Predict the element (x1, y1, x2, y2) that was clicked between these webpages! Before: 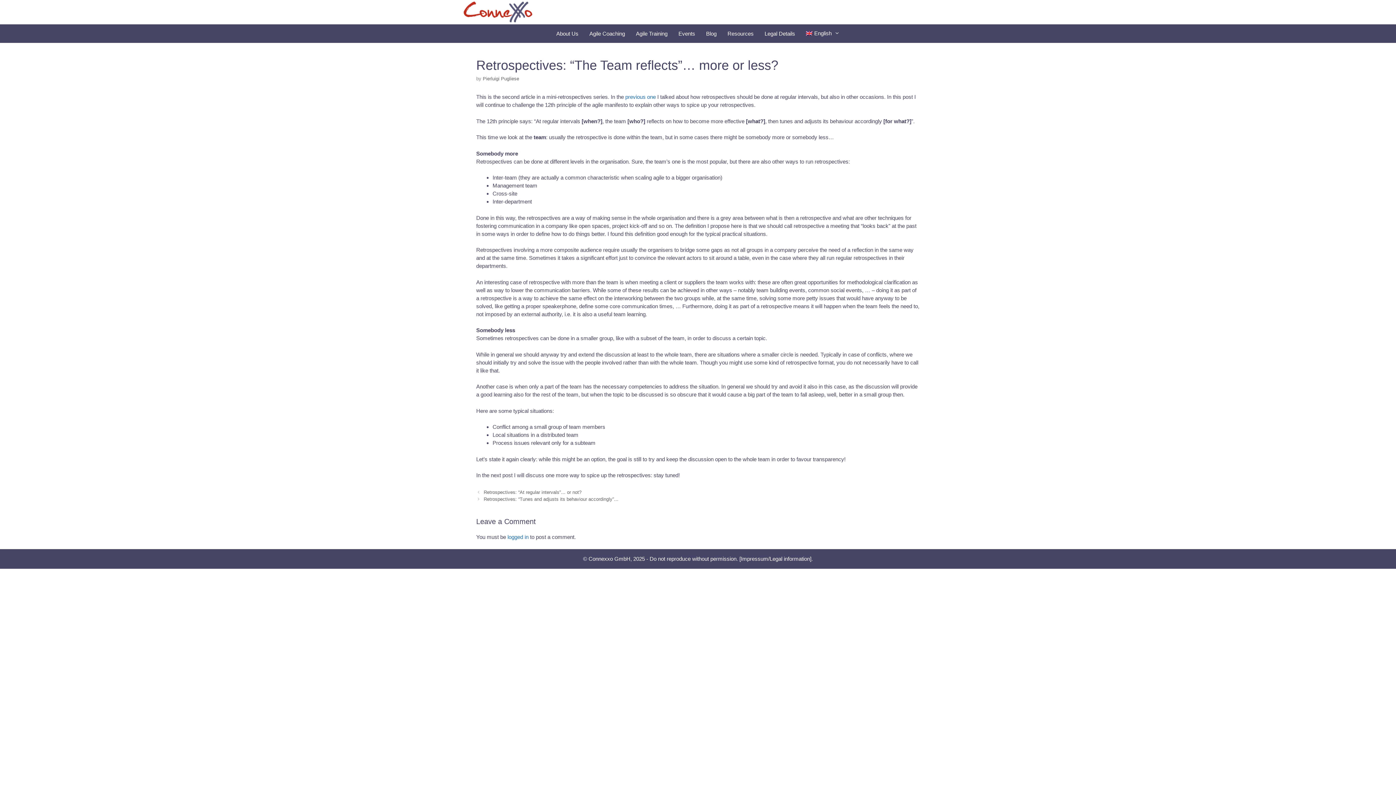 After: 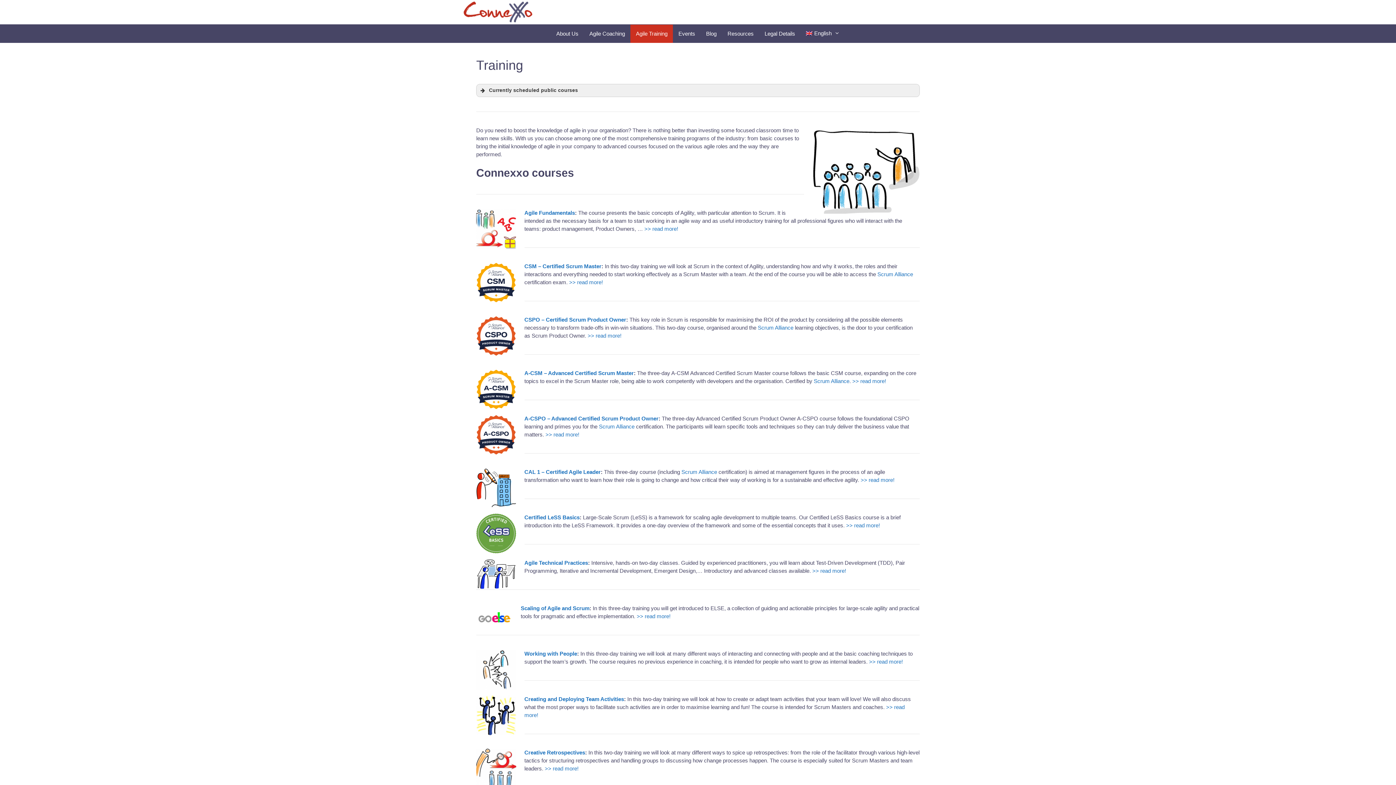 Action: label: Agile Training bbox: (630, 24, 673, 42)